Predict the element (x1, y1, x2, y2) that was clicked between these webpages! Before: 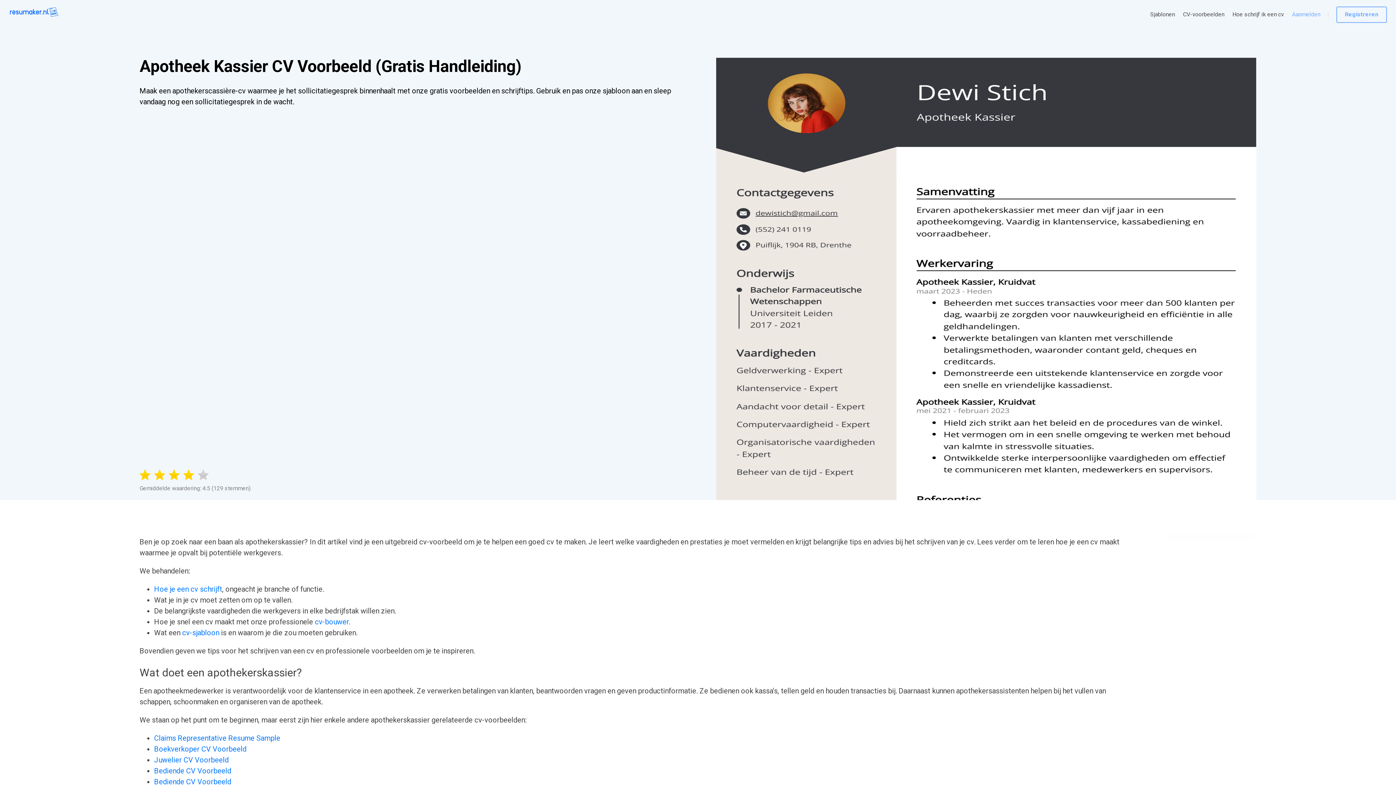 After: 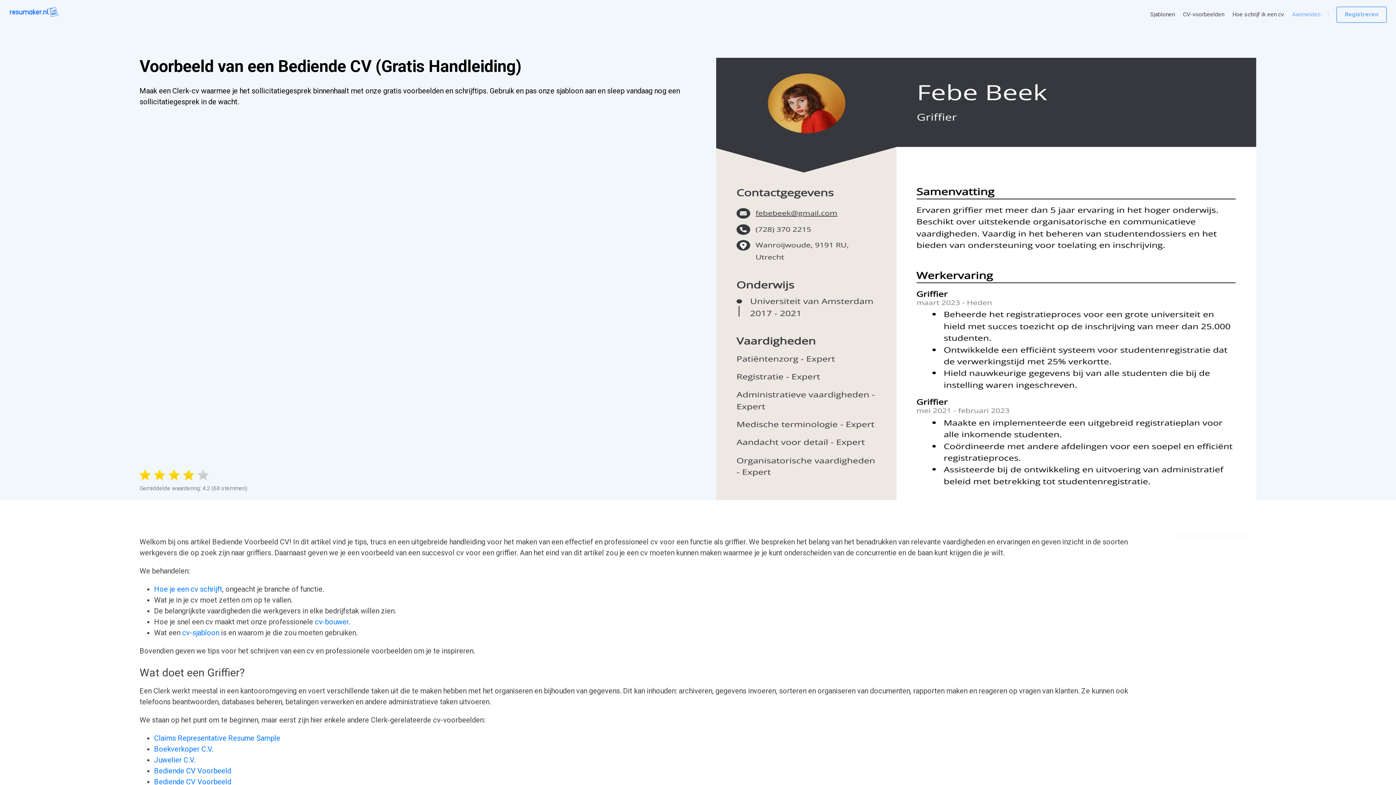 Action: label: Bediende CV Voorbeeld bbox: (154, 766, 231, 775)